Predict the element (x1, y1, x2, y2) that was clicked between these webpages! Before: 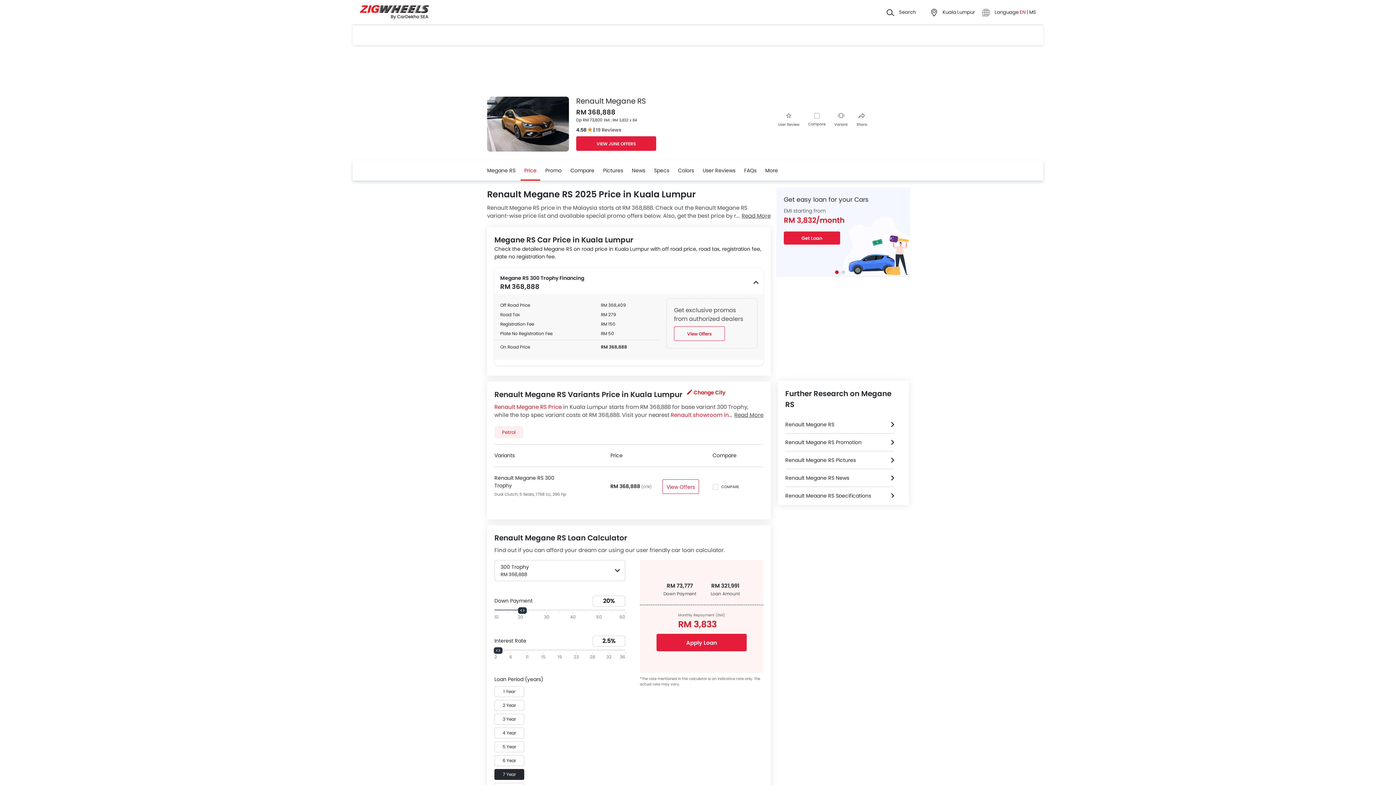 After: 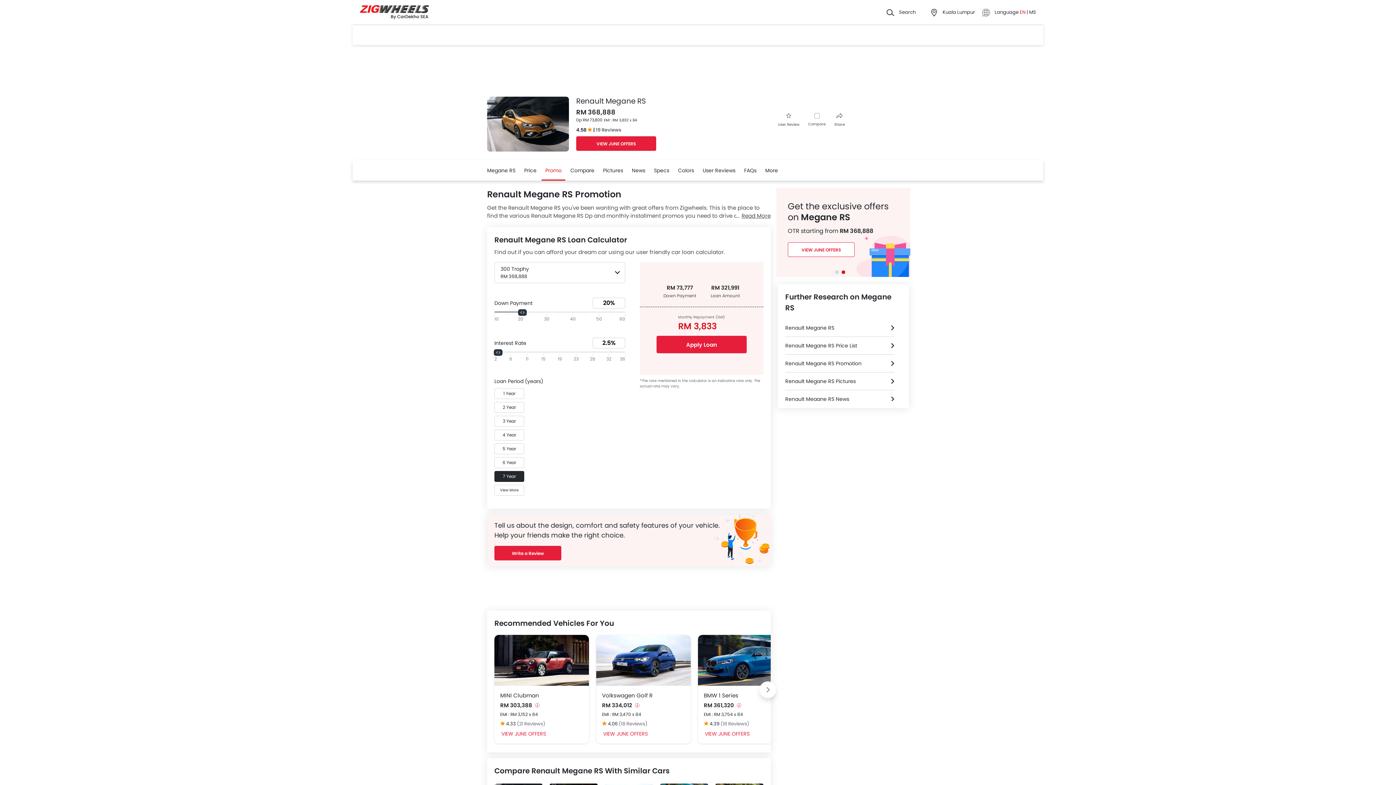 Action: label: Promo bbox: (545, 160, 561, 180)